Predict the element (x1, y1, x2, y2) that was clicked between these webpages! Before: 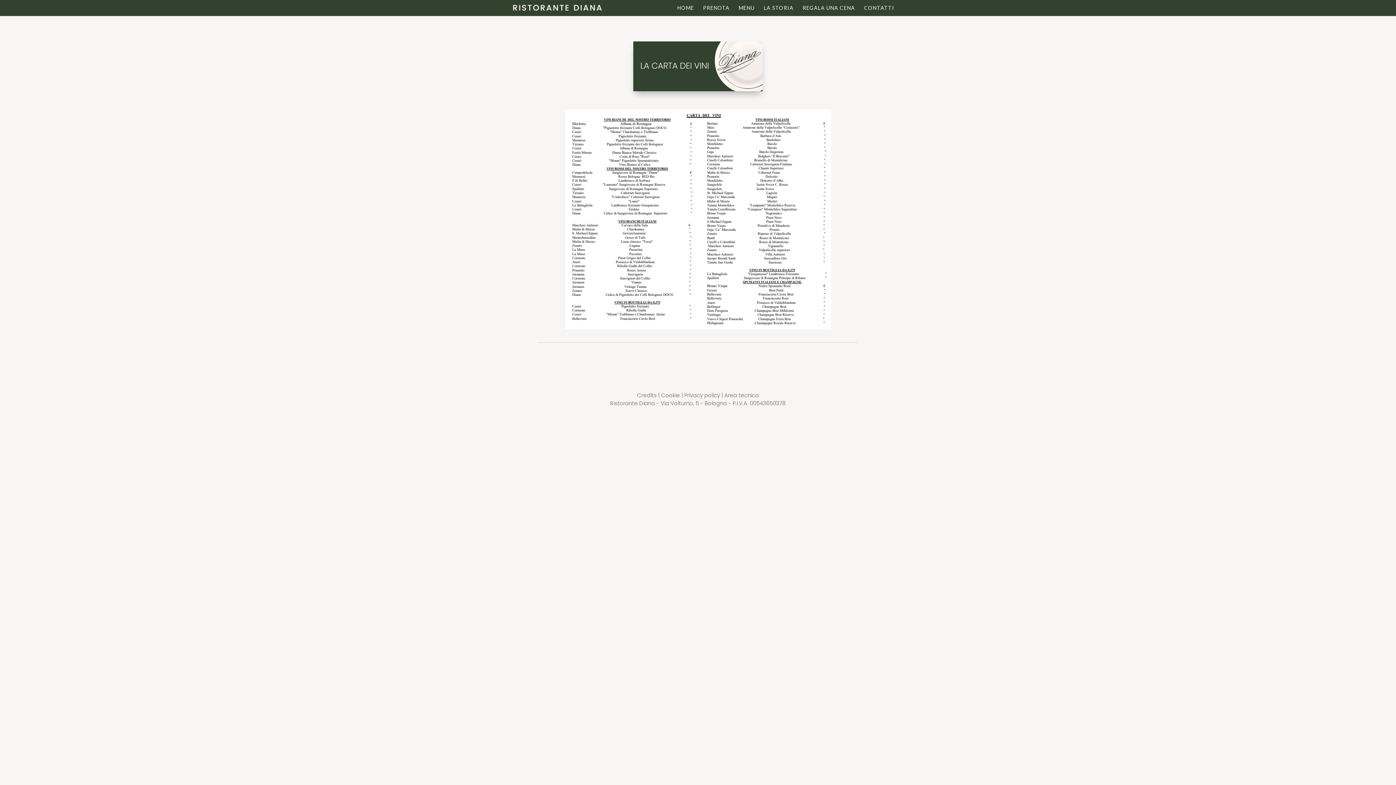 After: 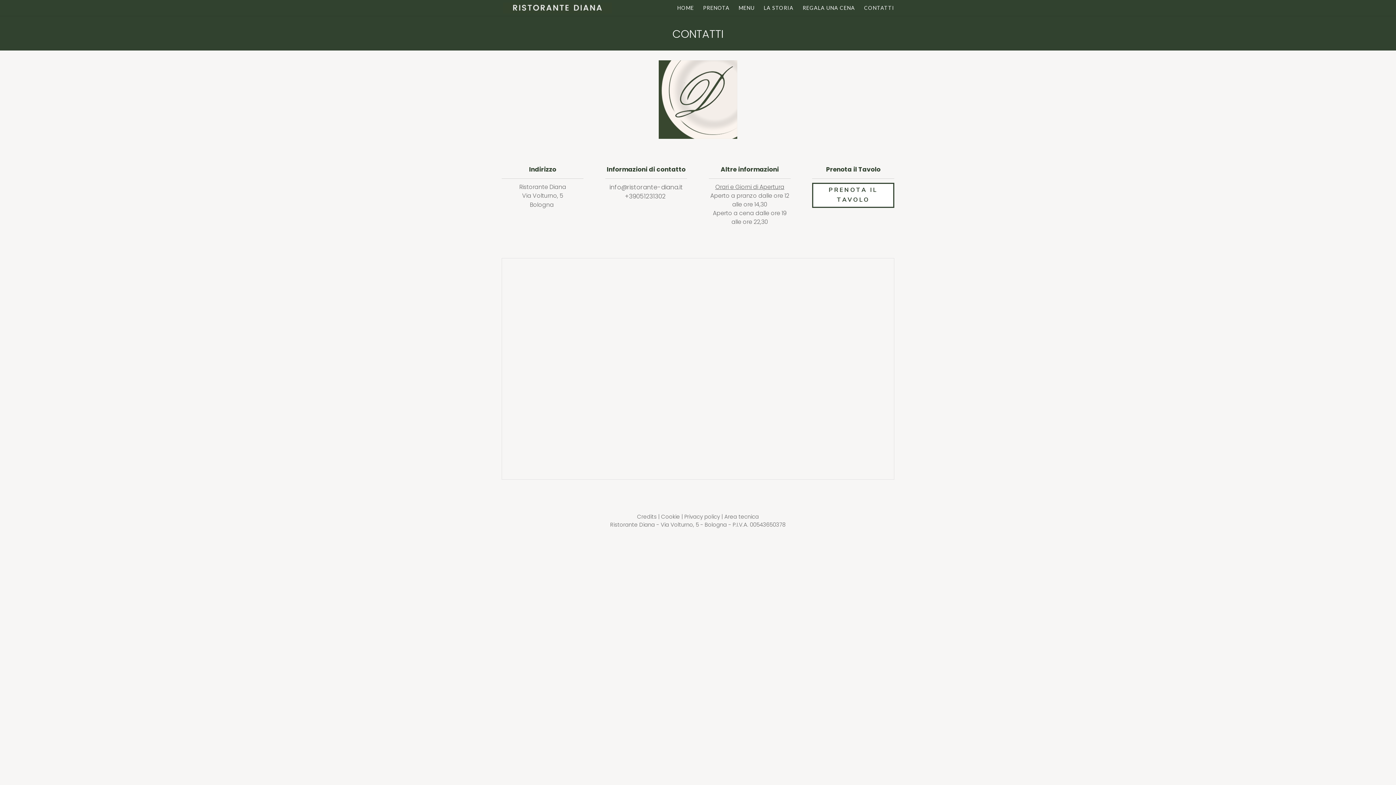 Action: label: CONTATTI bbox: (864, 5, 894, 16)